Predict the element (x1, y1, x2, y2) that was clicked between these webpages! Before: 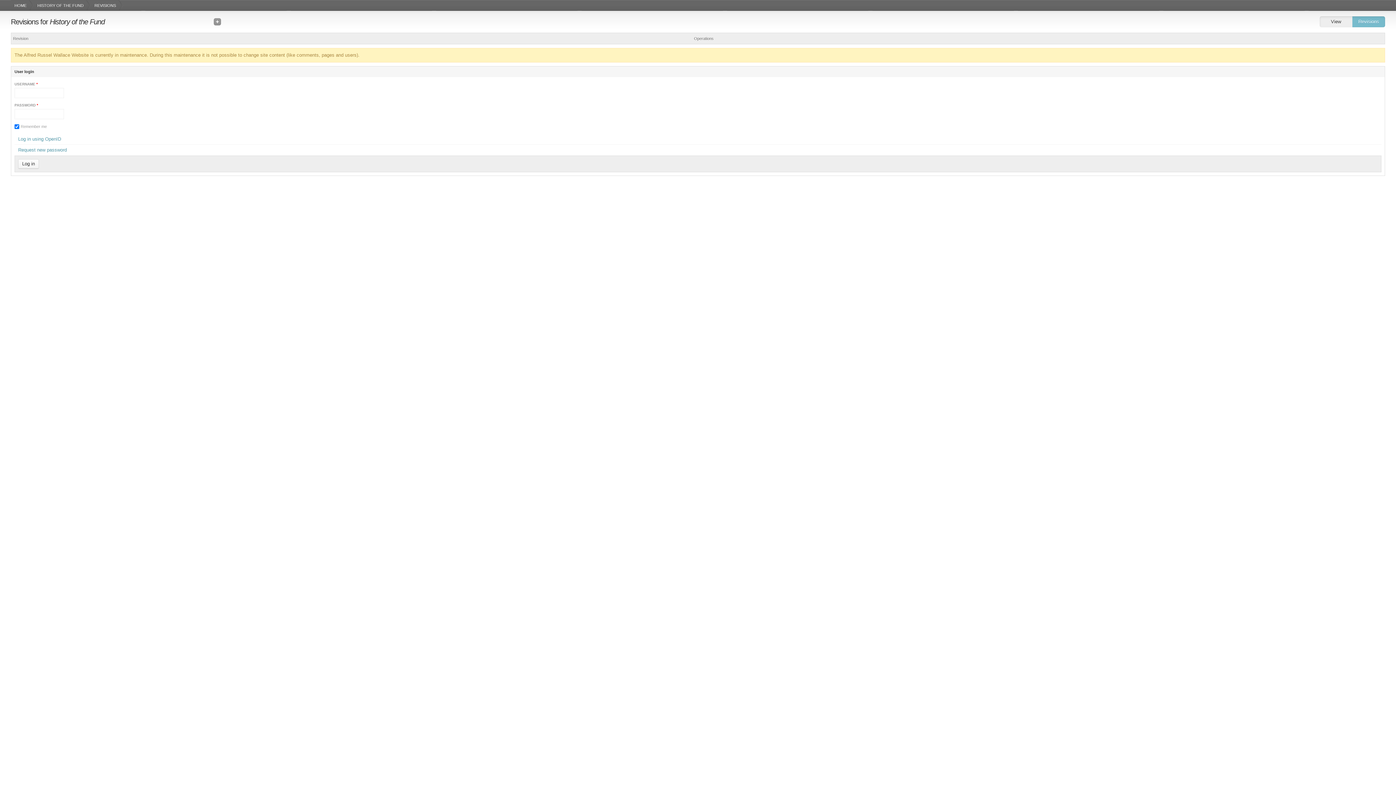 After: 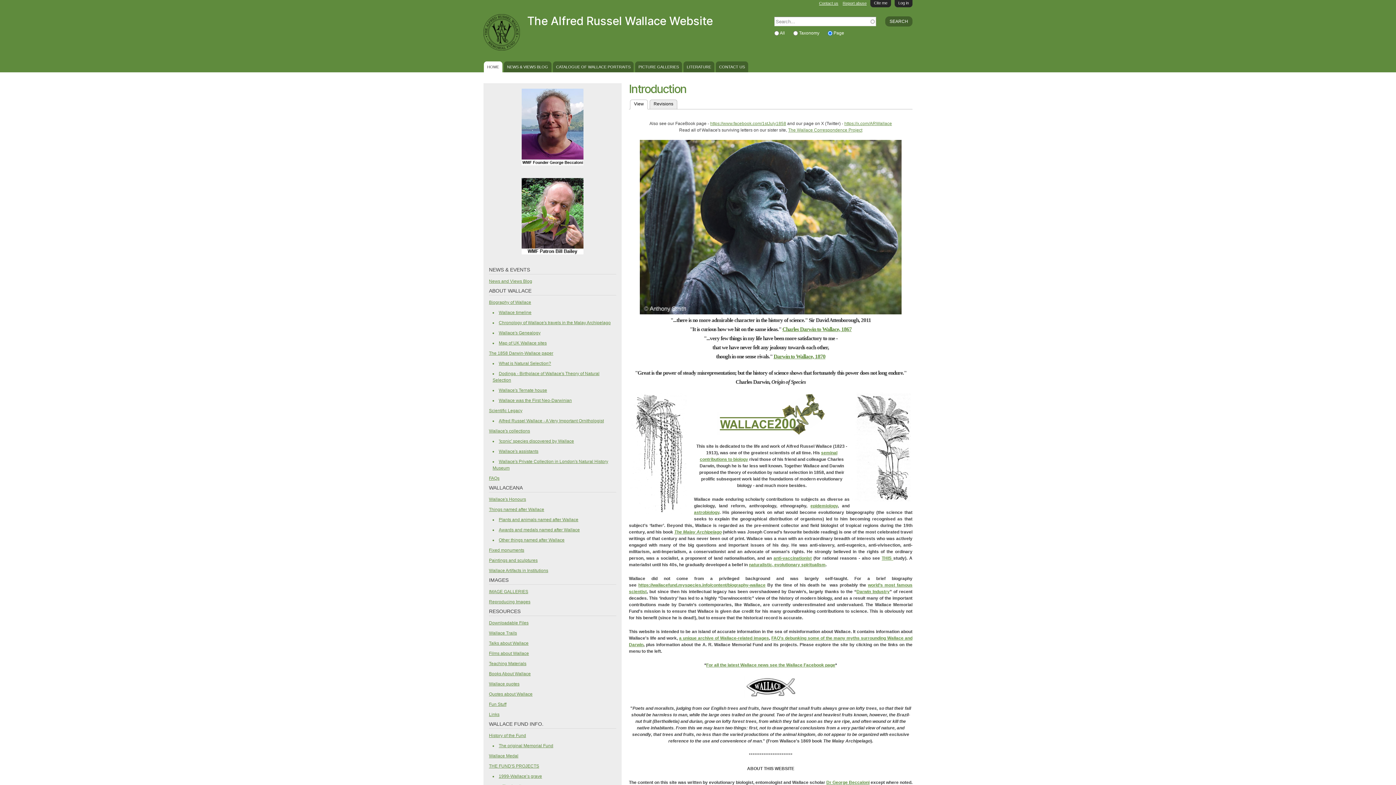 Action: bbox: (10, 0, 33, 10) label: HOME